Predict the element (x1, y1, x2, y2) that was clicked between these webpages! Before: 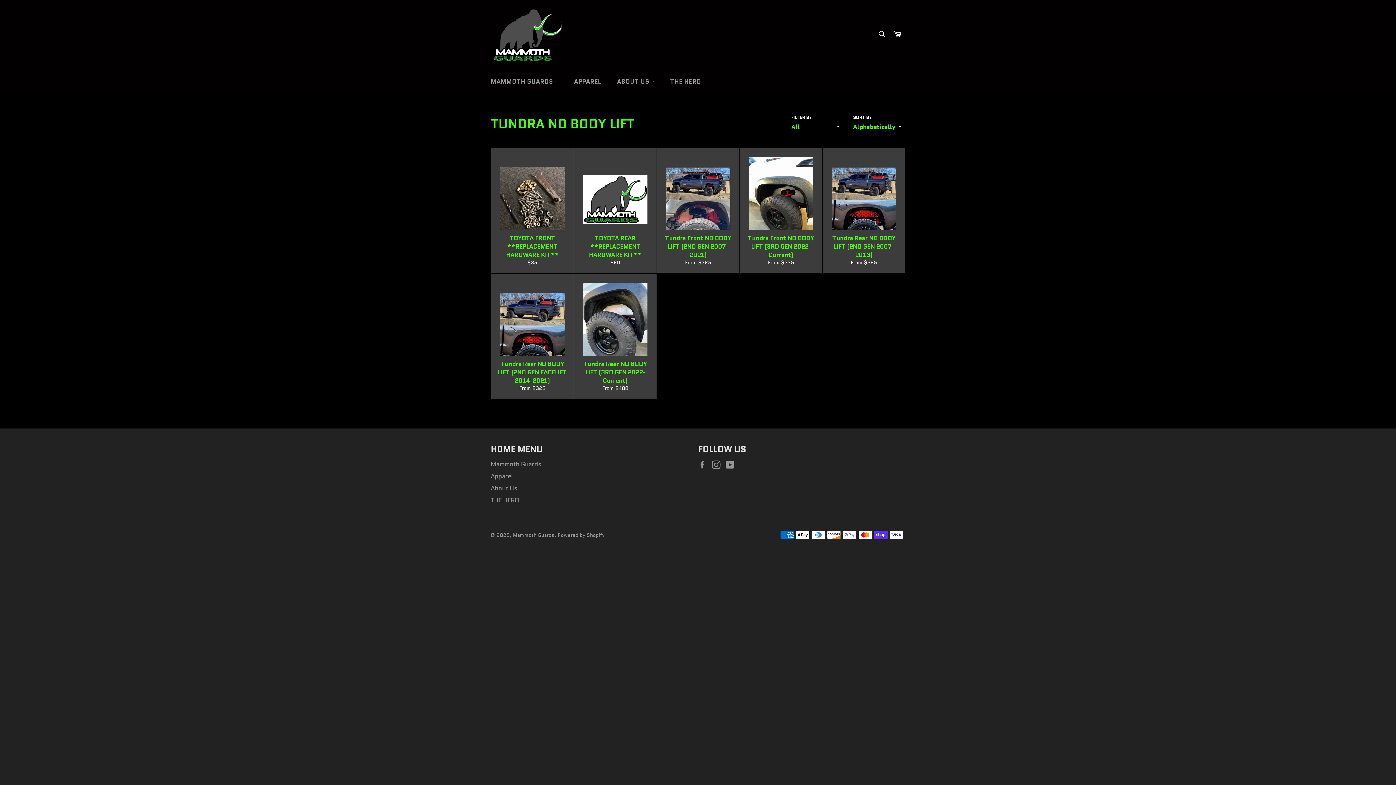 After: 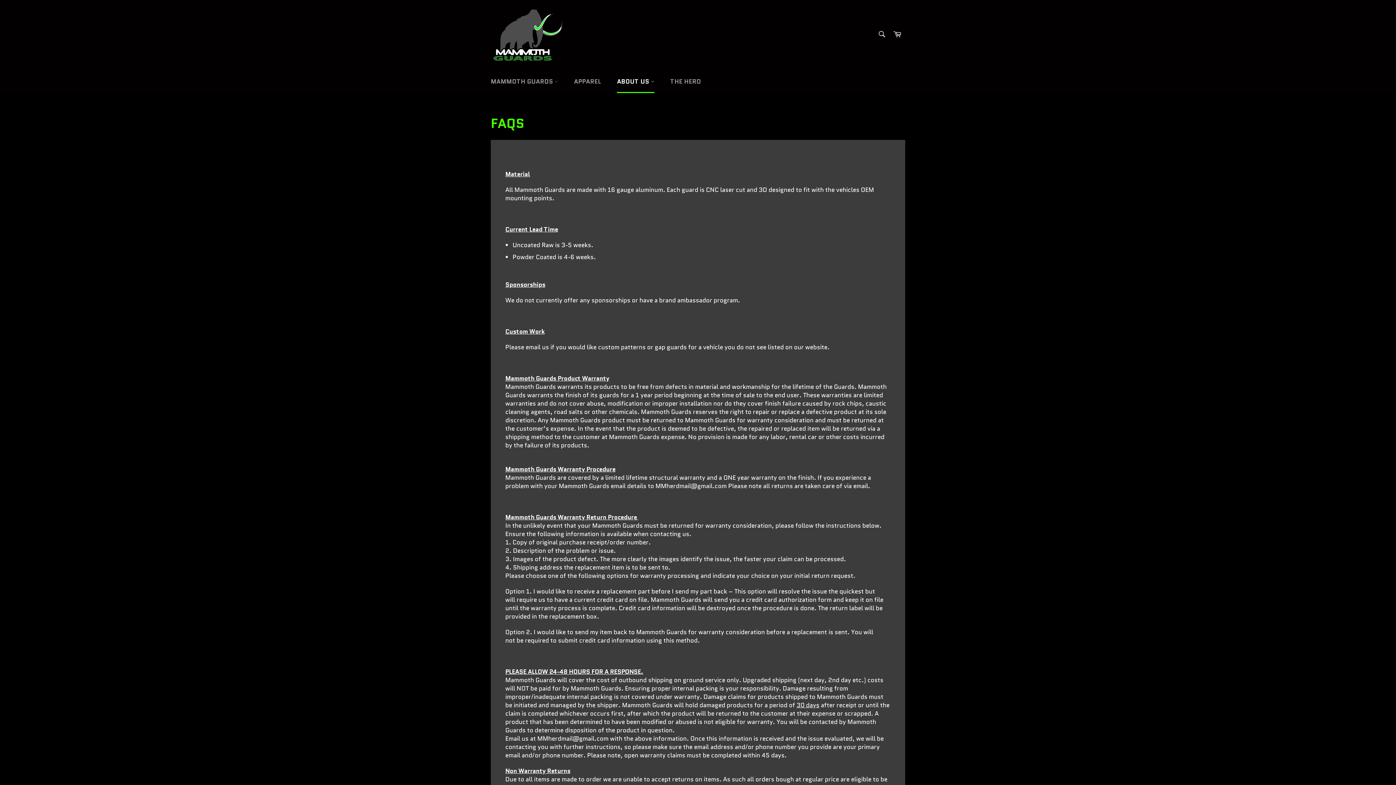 Action: label: About Us bbox: (490, 484, 517, 492)